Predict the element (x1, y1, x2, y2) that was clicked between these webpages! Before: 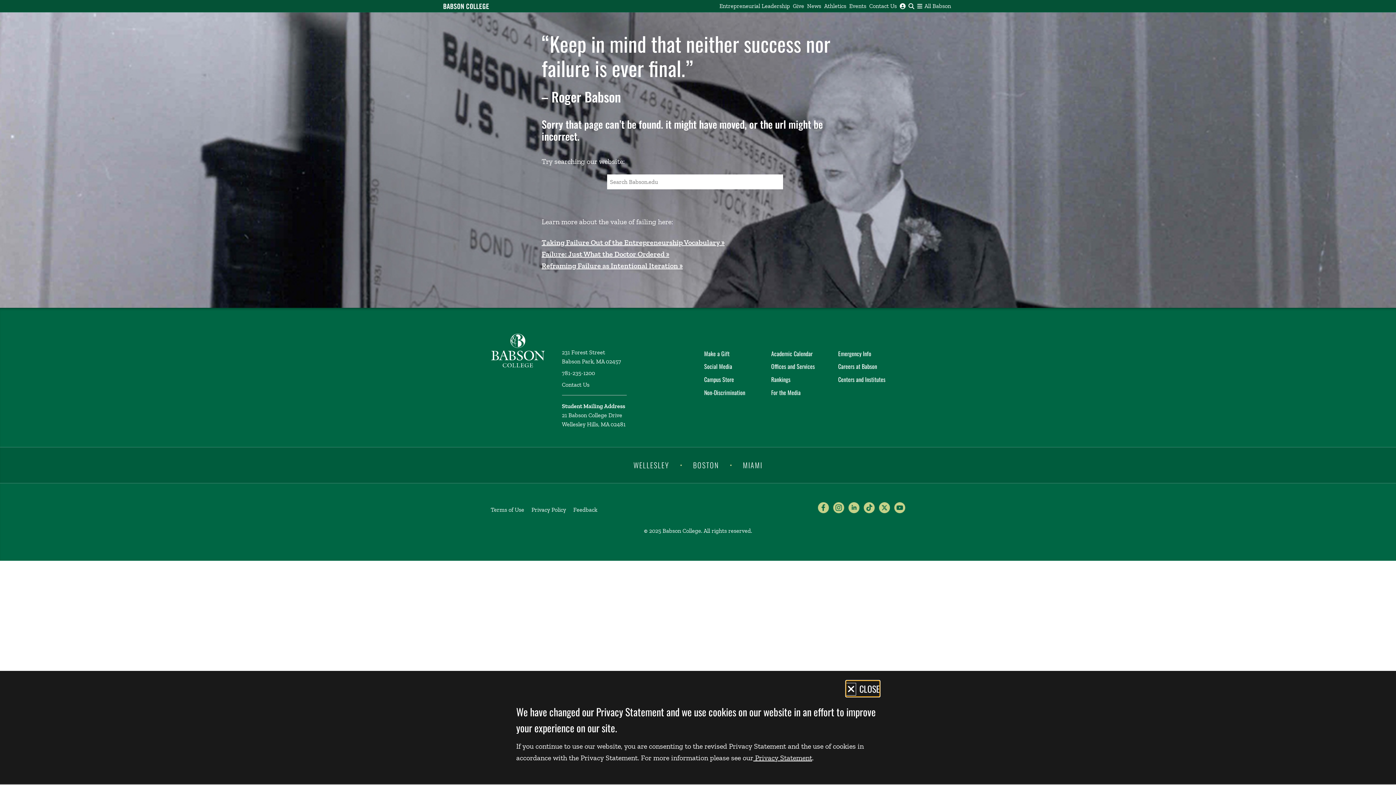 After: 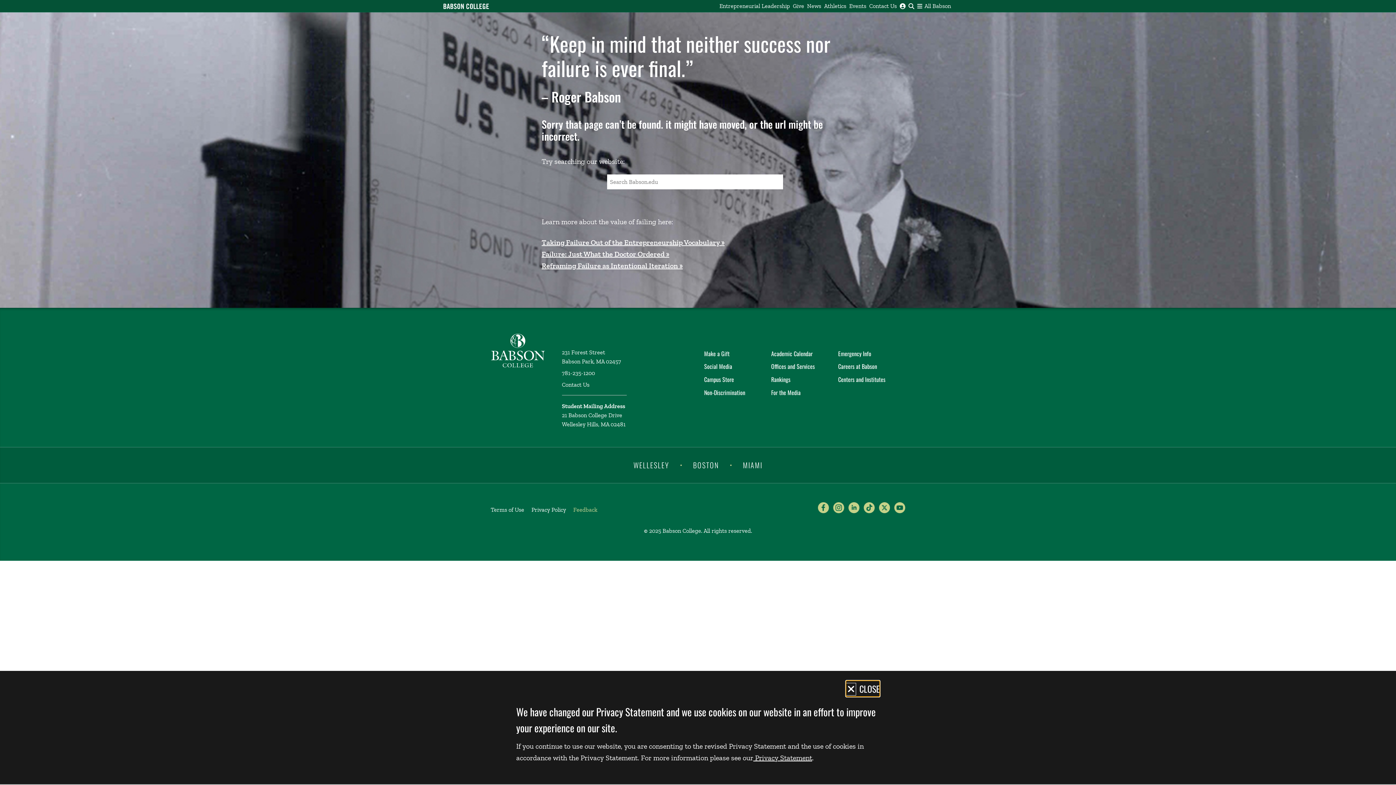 Action: label: Feedback bbox: (573, 506, 597, 513)